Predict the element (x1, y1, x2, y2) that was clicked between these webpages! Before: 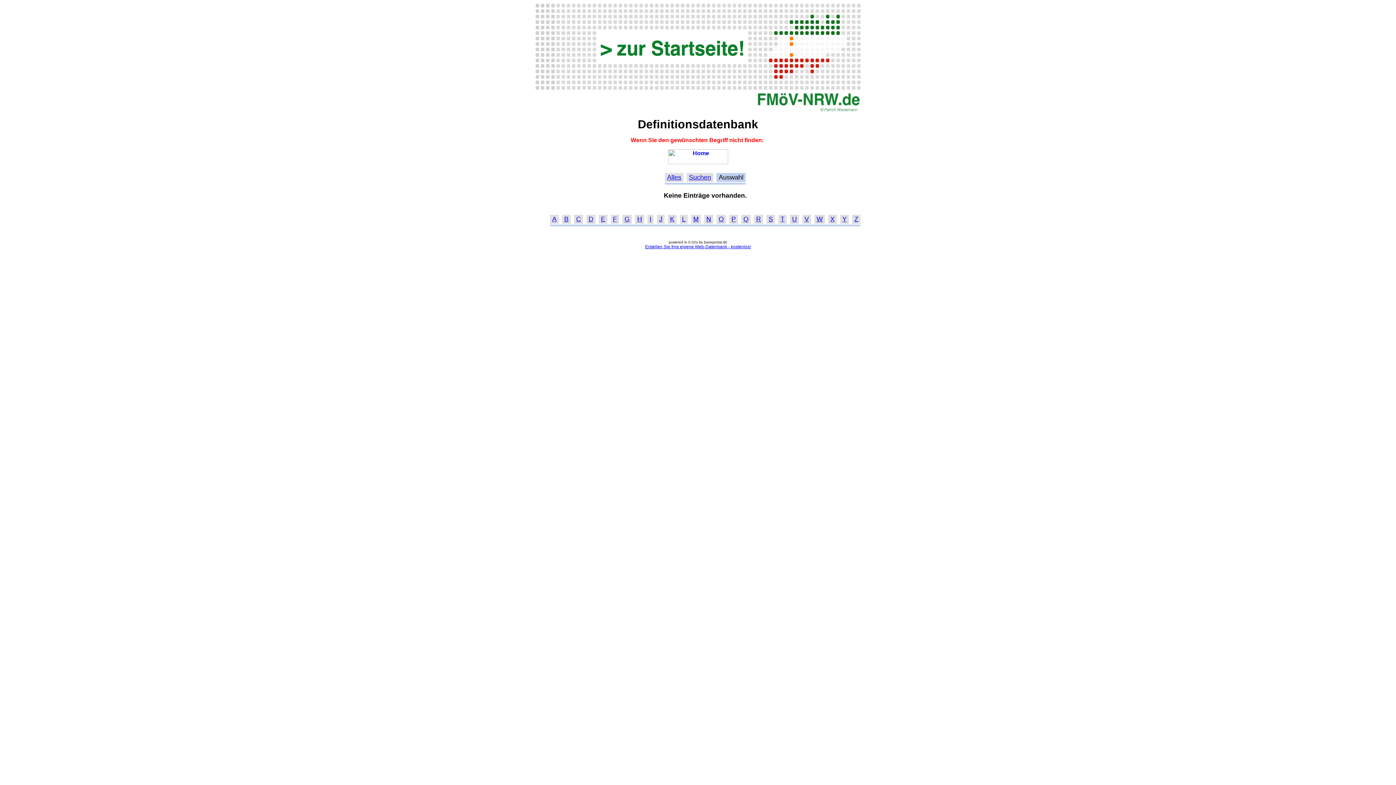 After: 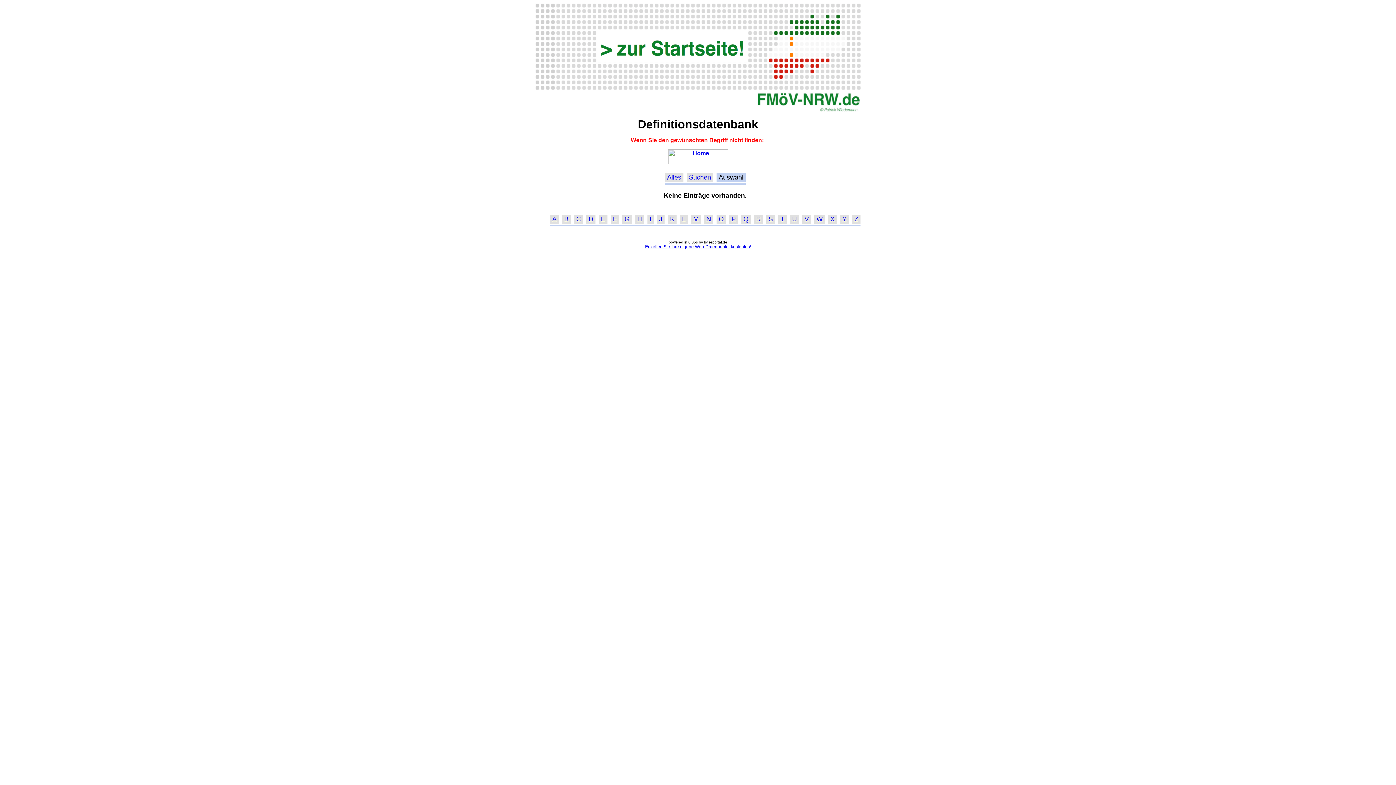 Action: label: V bbox: (804, 215, 809, 223)